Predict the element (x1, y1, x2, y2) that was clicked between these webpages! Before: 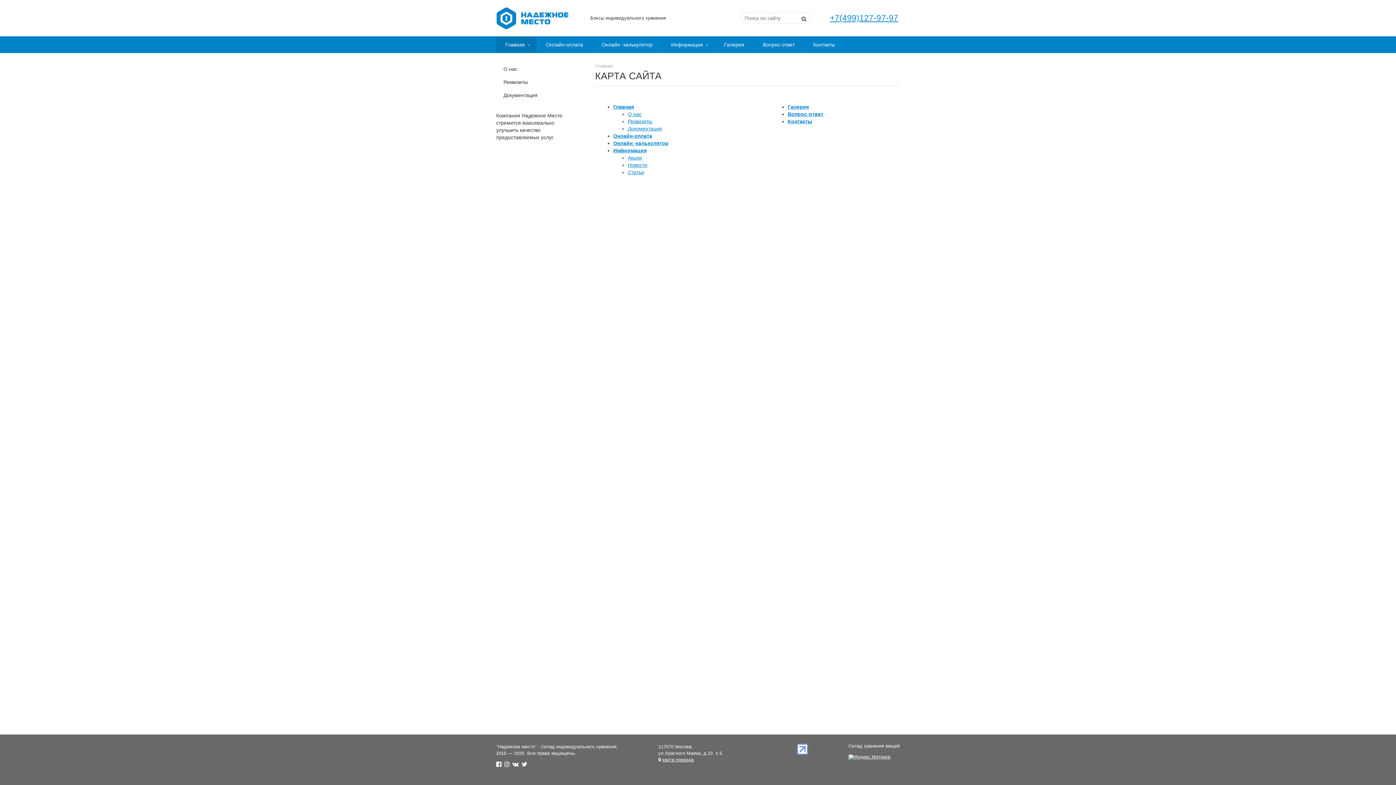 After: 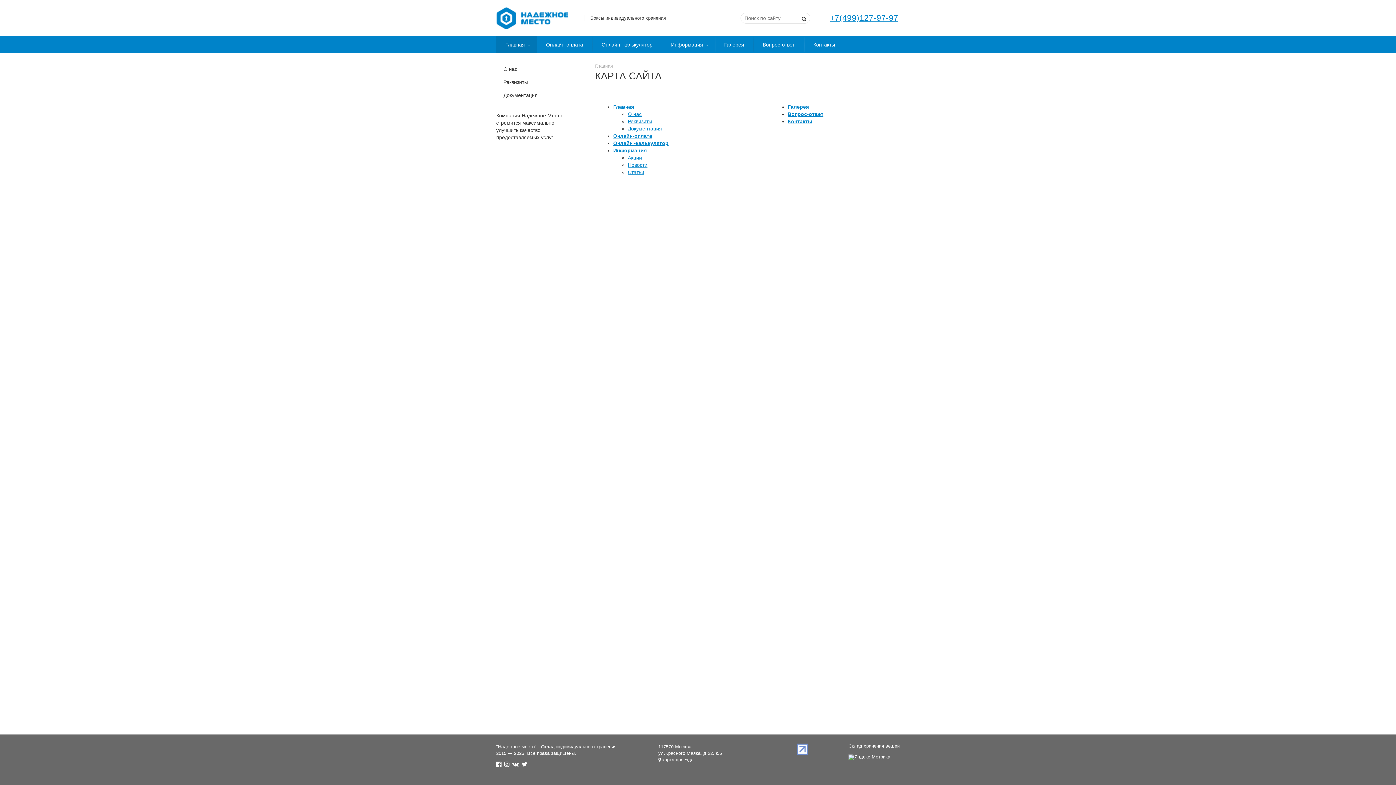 Action: bbox: (848, 754, 890, 760)